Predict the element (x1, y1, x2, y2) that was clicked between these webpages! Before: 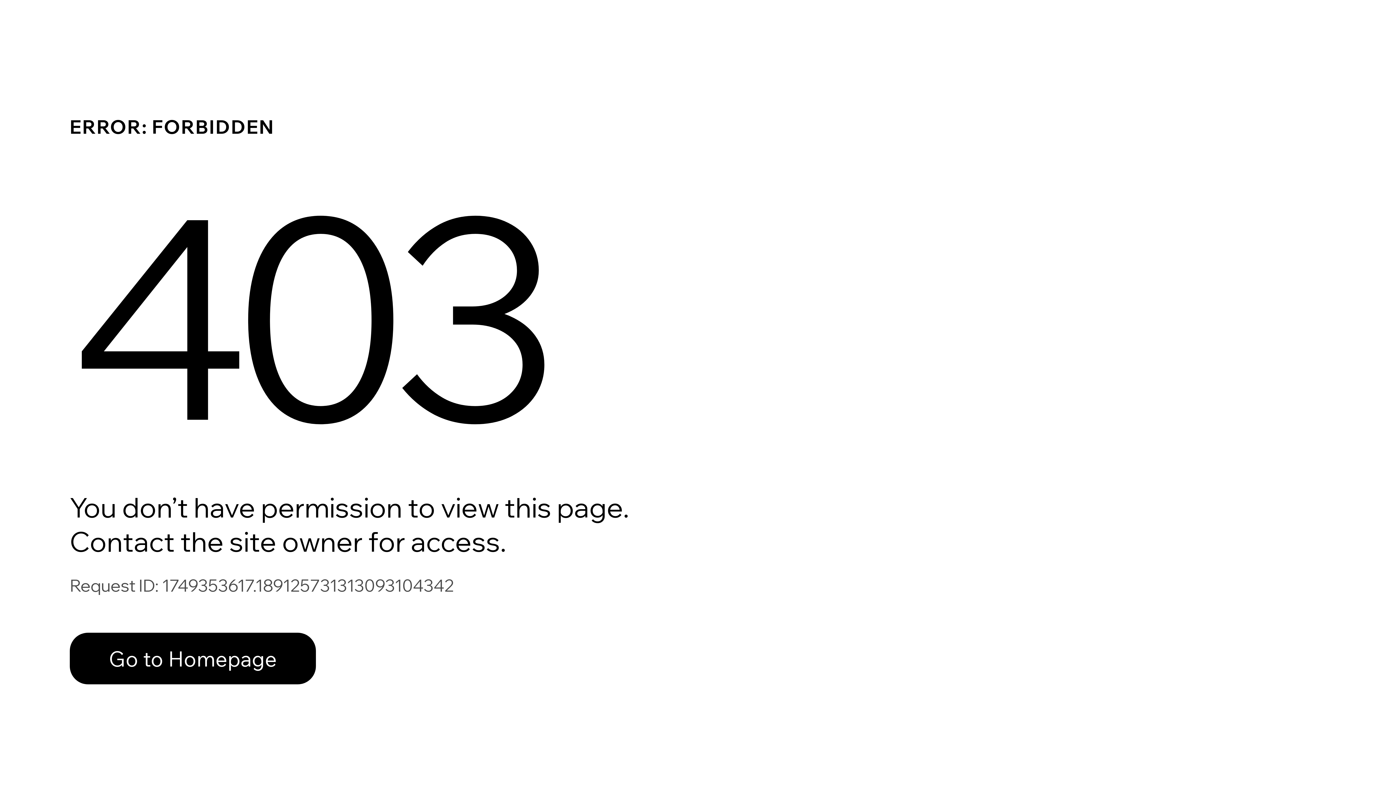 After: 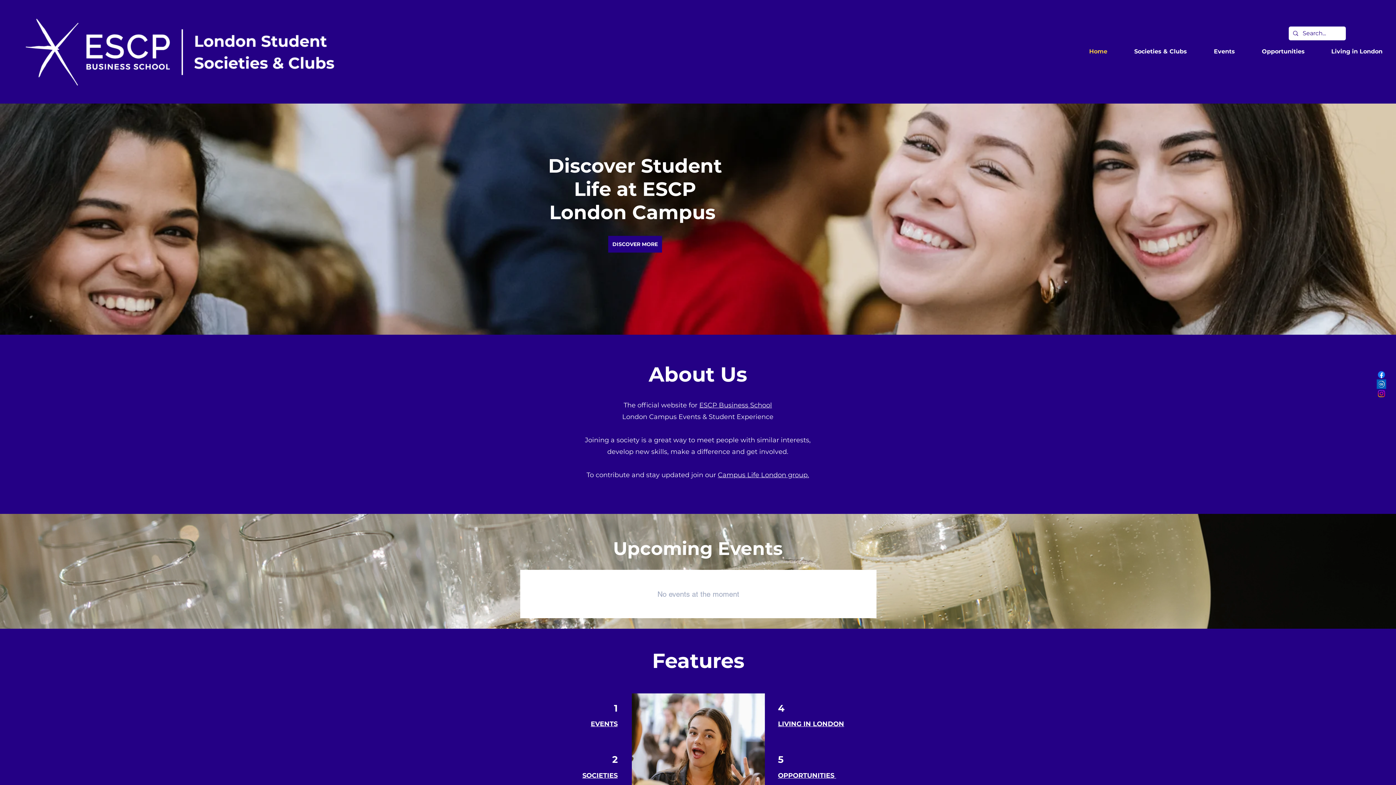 Action: bbox: (69, 633, 316, 684) label: Go to Homepage